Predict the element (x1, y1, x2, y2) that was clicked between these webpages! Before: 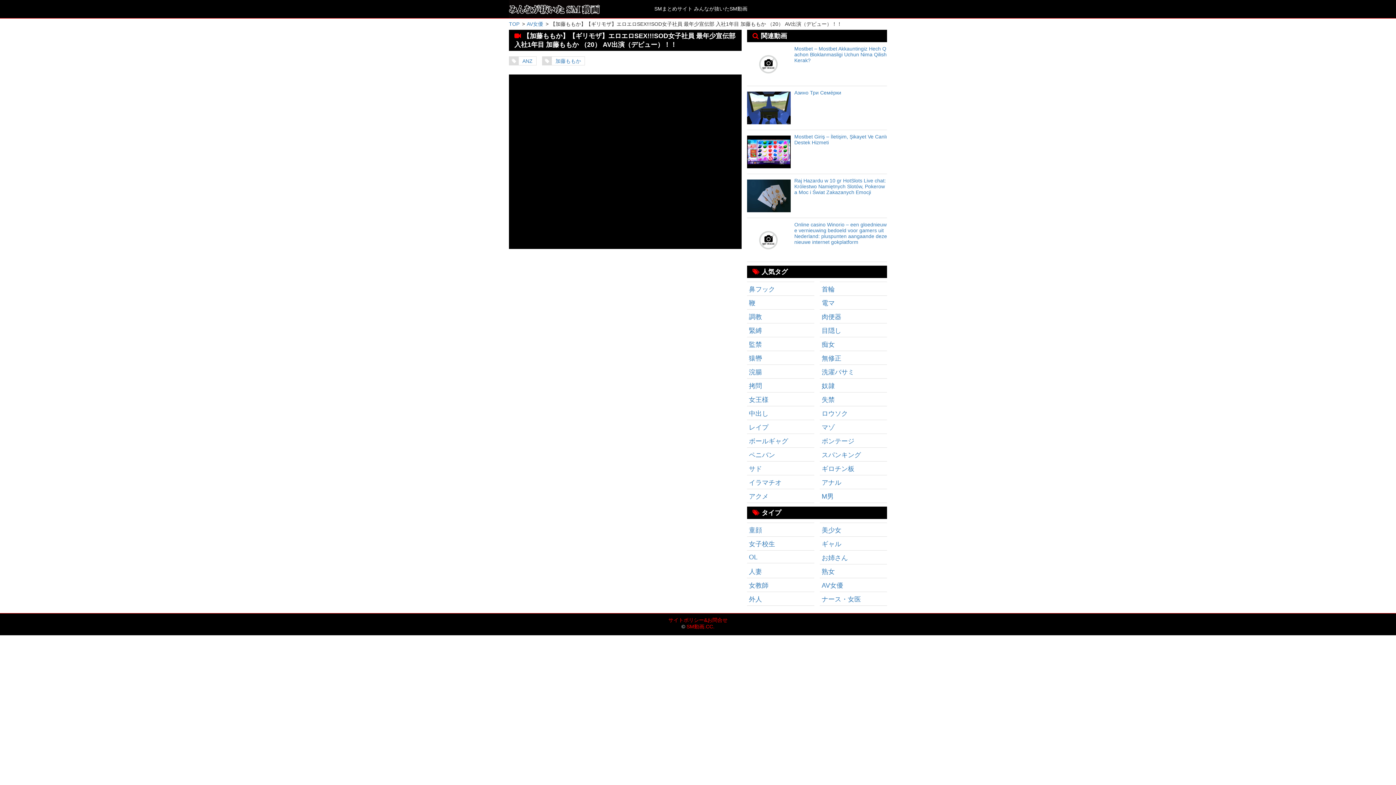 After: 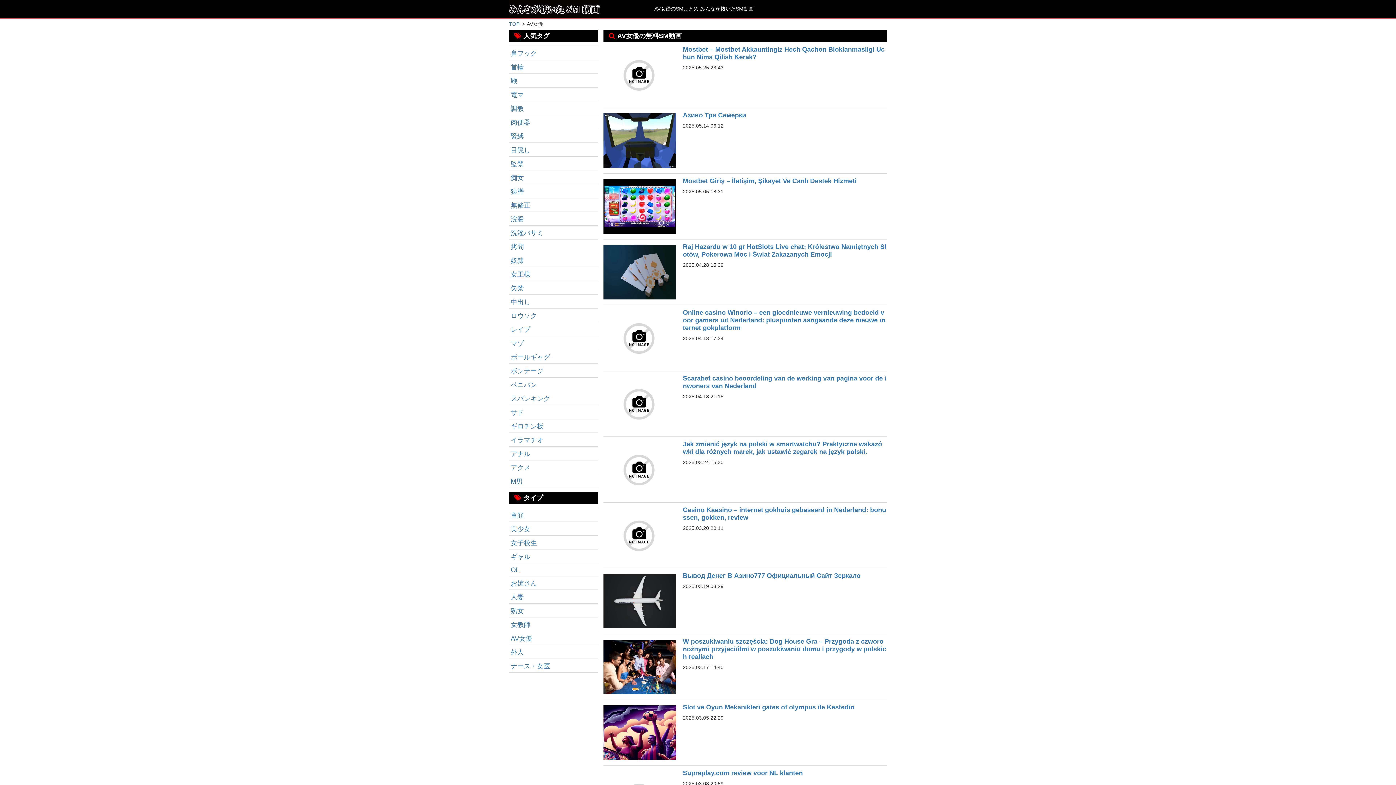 Action: label: AV女優 bbox: (821, 581, 885, 590)